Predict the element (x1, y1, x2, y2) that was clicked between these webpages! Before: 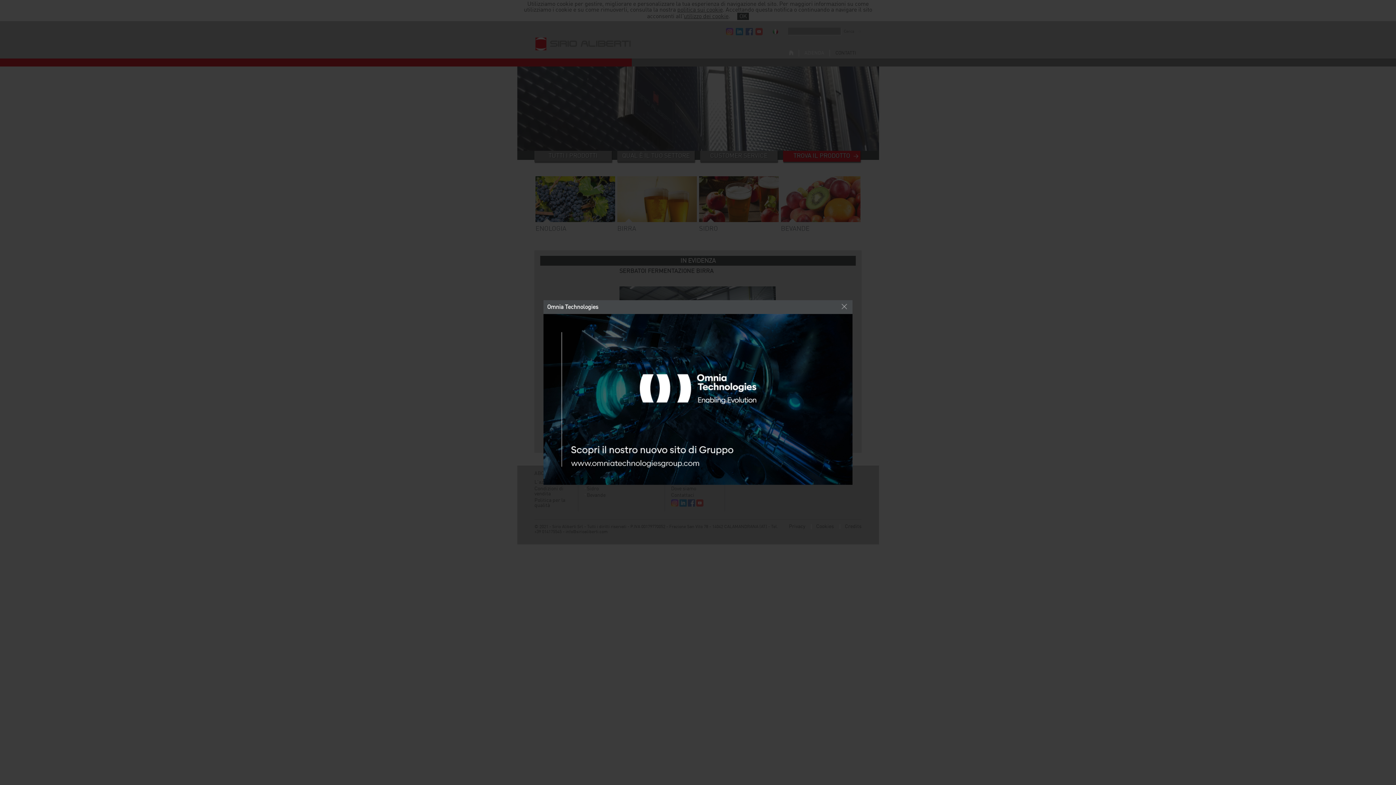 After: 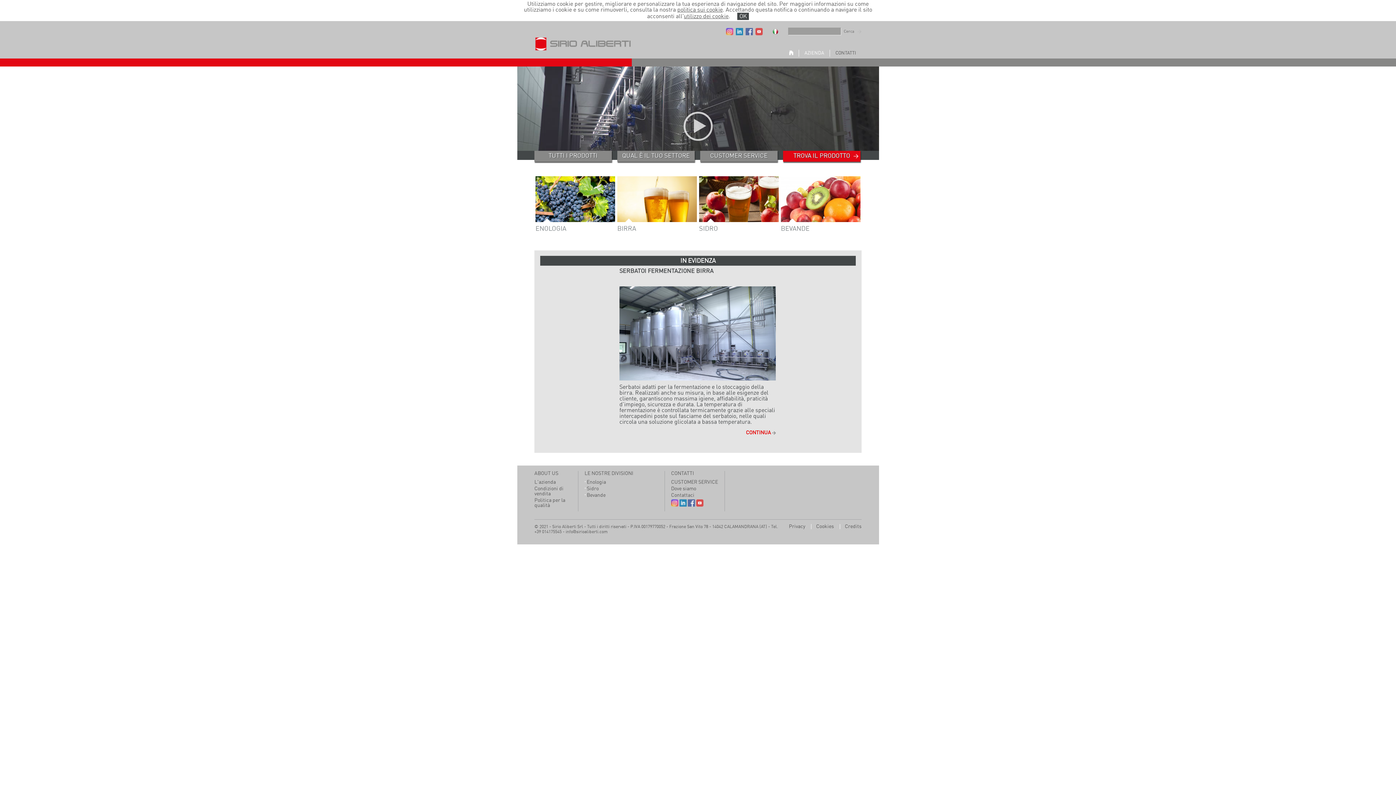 Action: label: × bbox: (838, 300, 850, 313)